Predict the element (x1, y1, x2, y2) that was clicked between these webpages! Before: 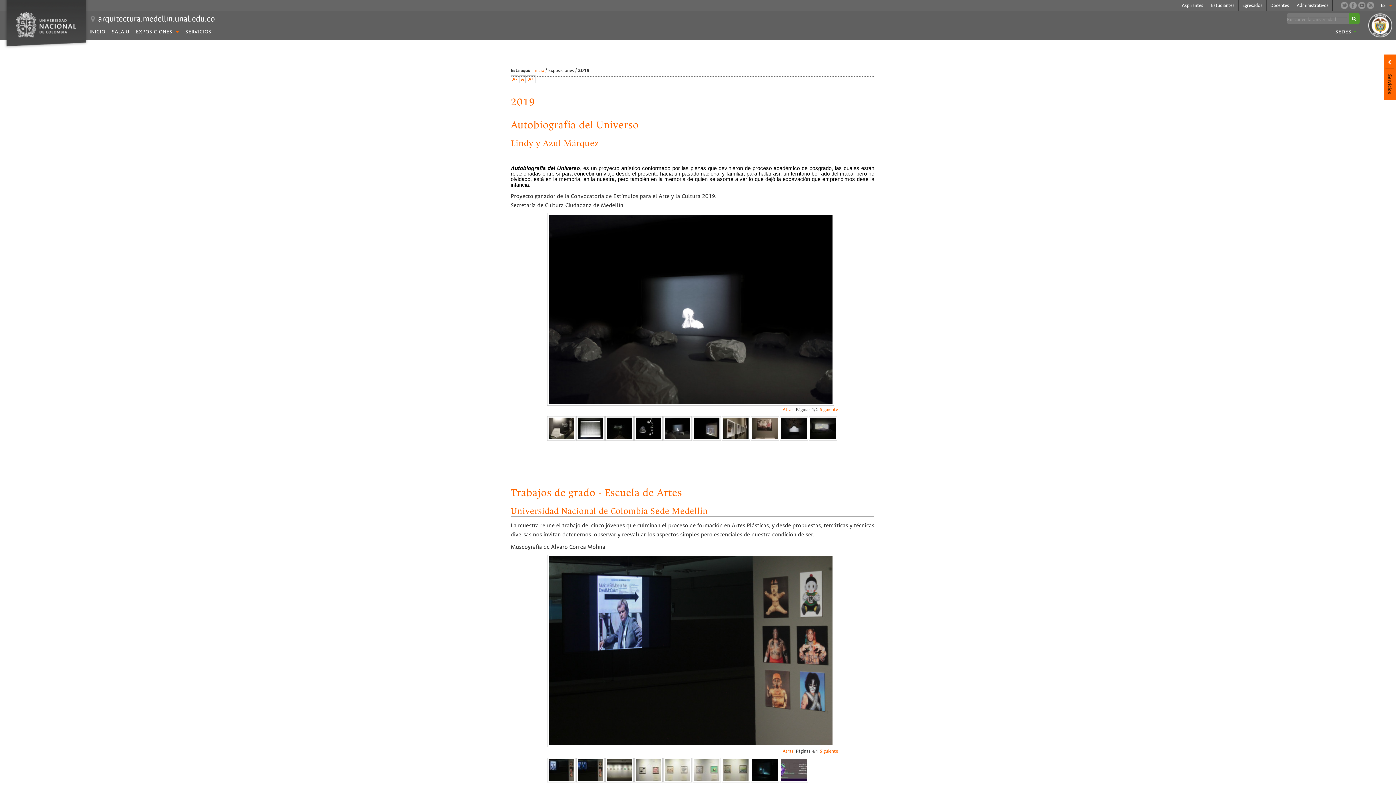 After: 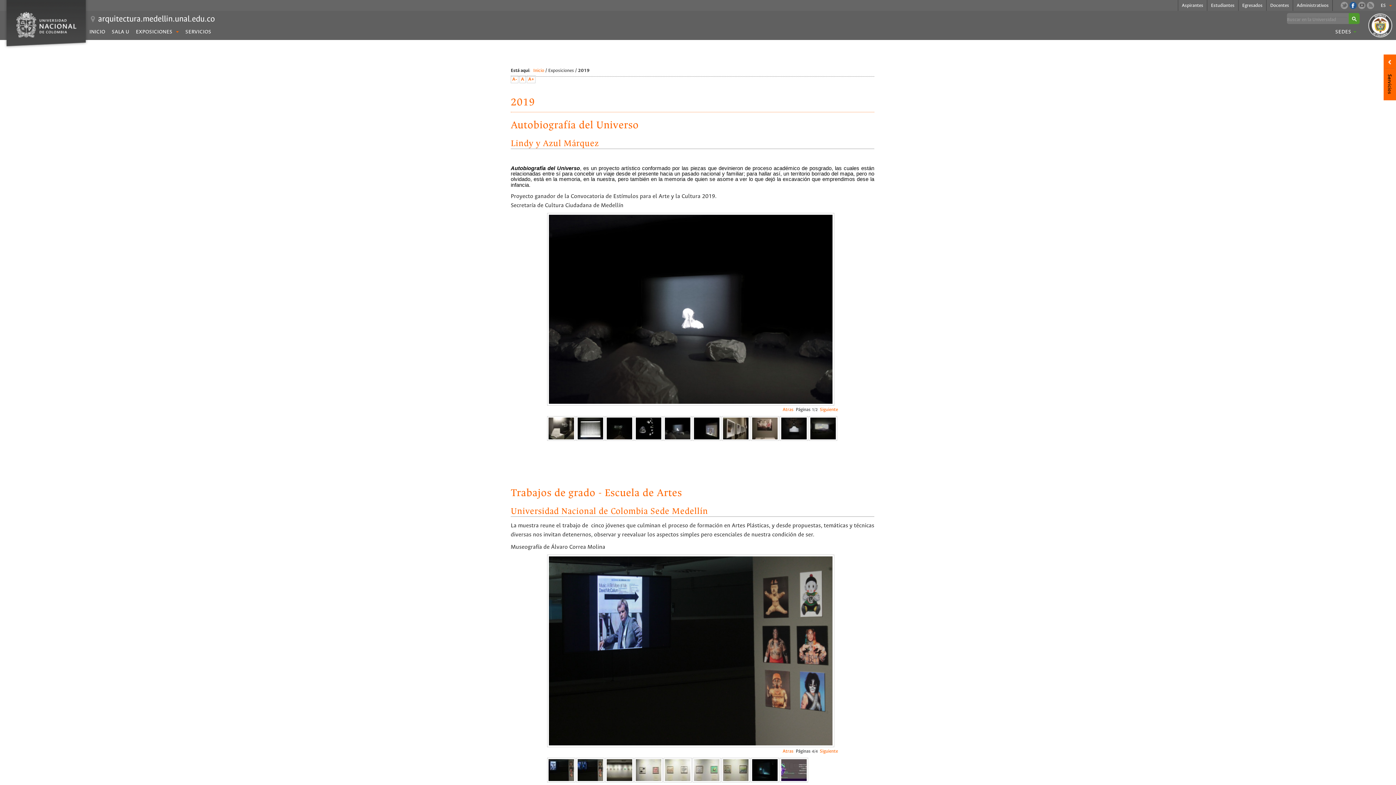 Action: bbox: (1349, 1, 1357, 9)